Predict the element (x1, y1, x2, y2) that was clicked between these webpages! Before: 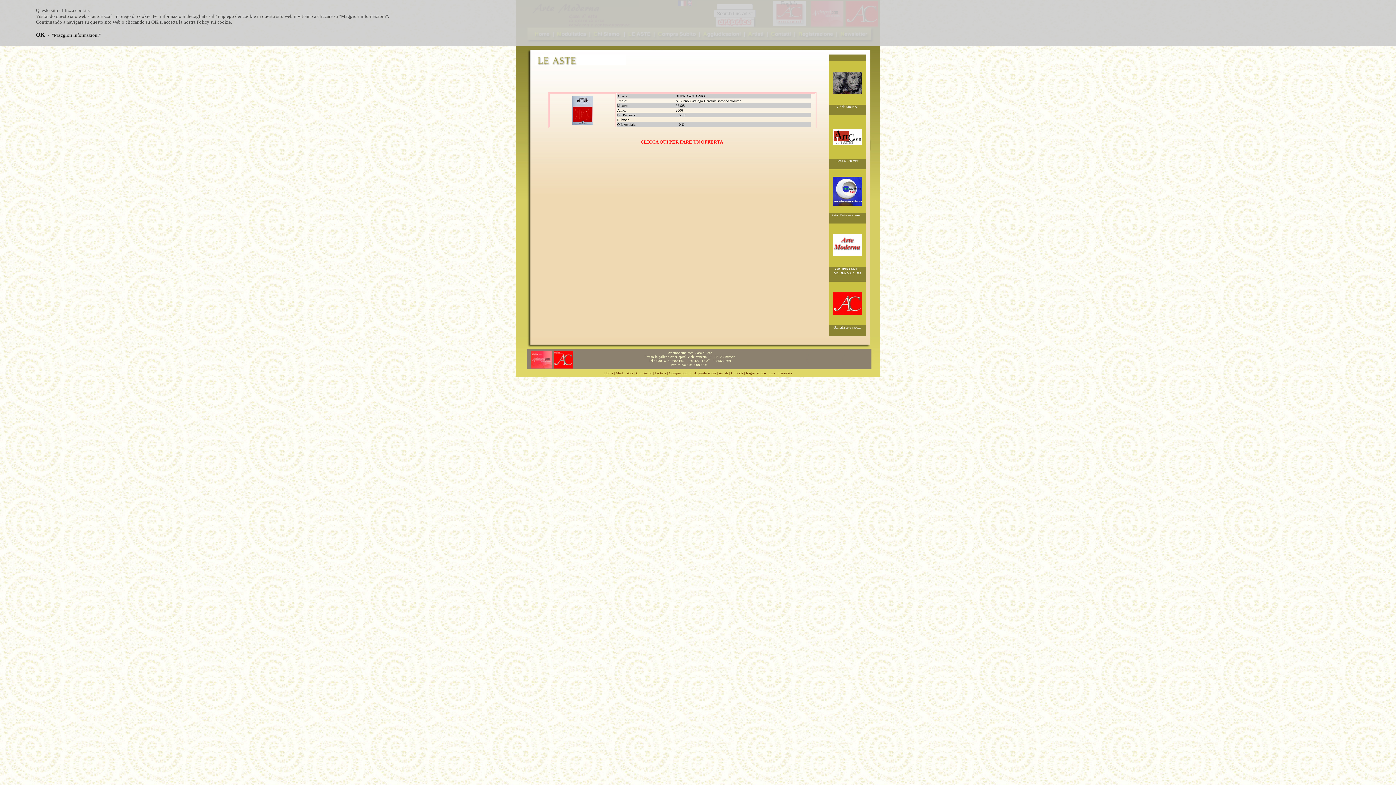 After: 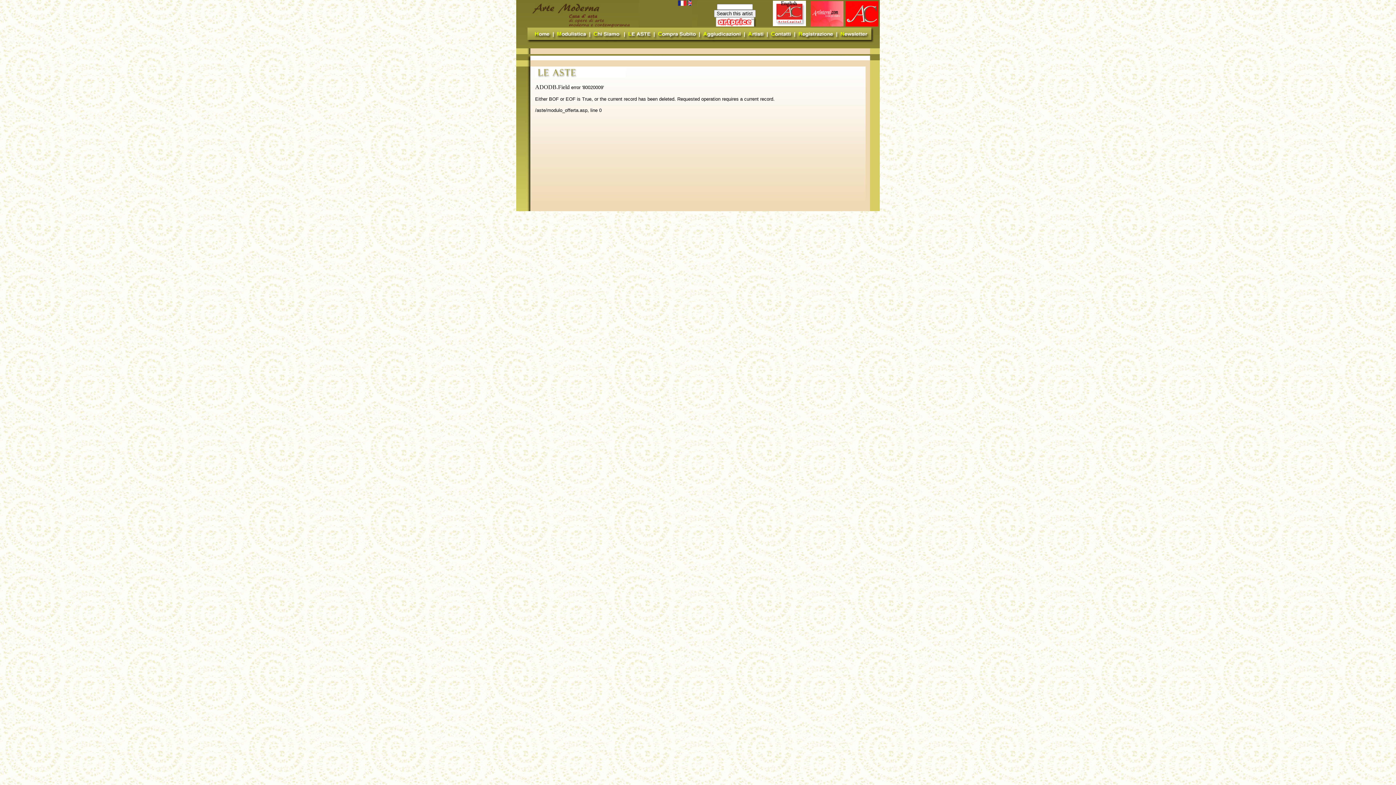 Action: bbox: (36, 31, 44, 37) label: OK